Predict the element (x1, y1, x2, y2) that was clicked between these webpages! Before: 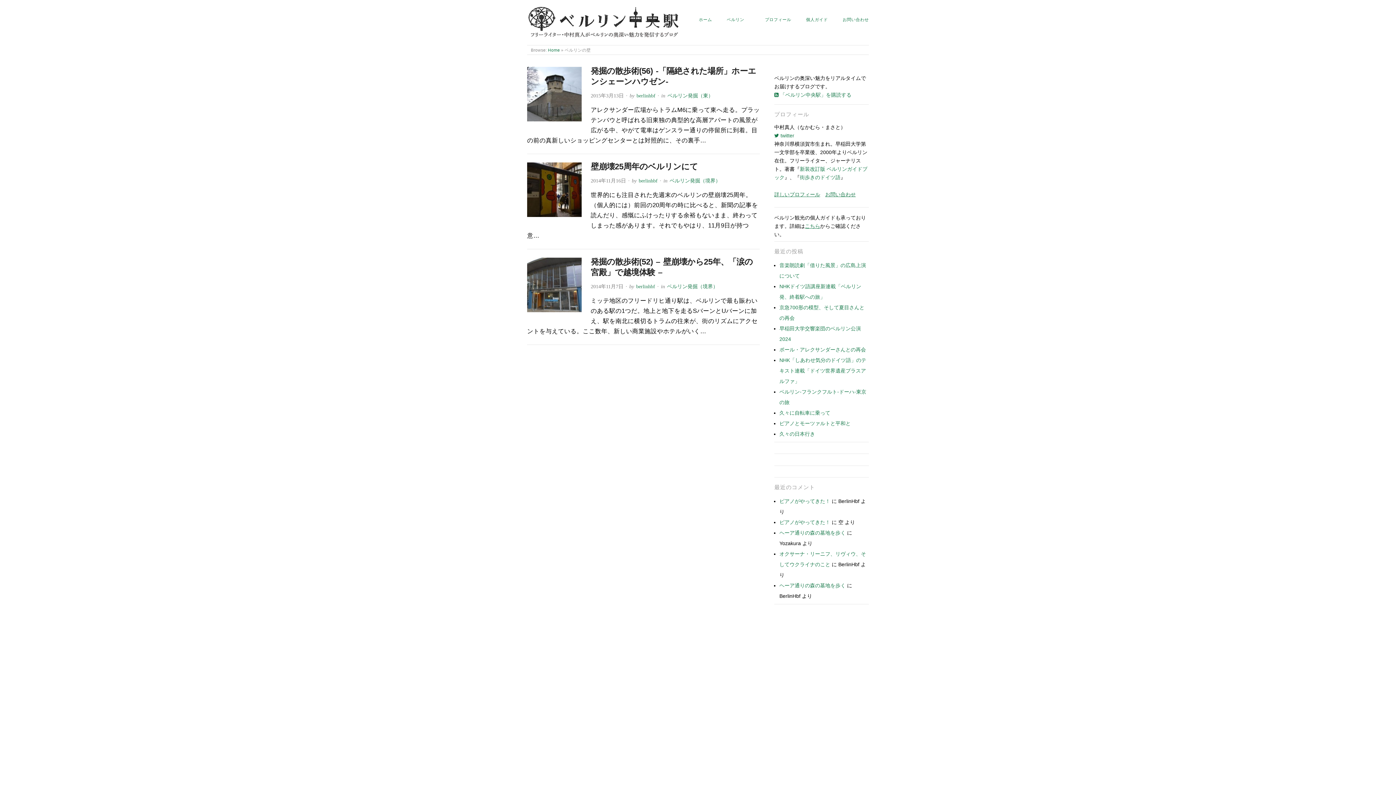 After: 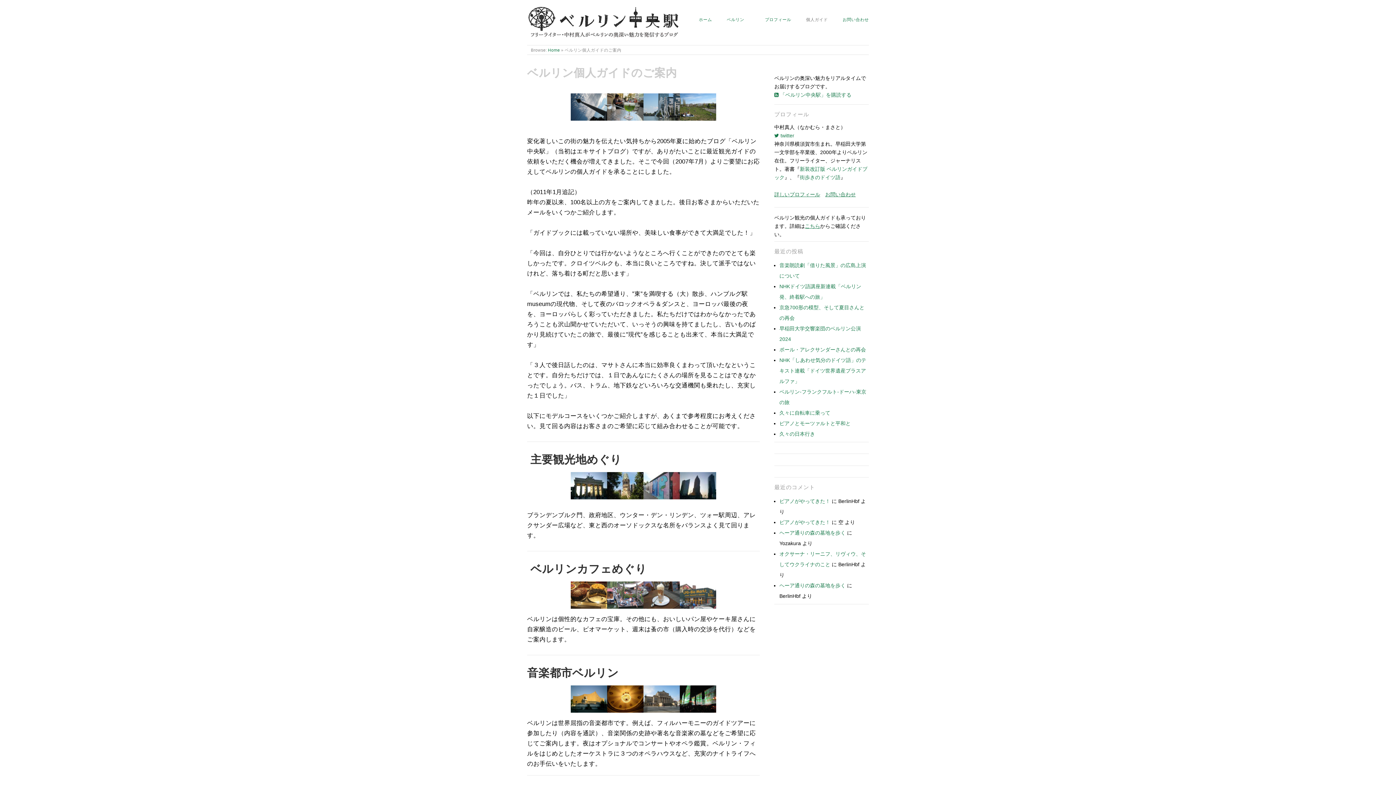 Action: bbox: (806, 16, 828, 22) label: 個人ガイド